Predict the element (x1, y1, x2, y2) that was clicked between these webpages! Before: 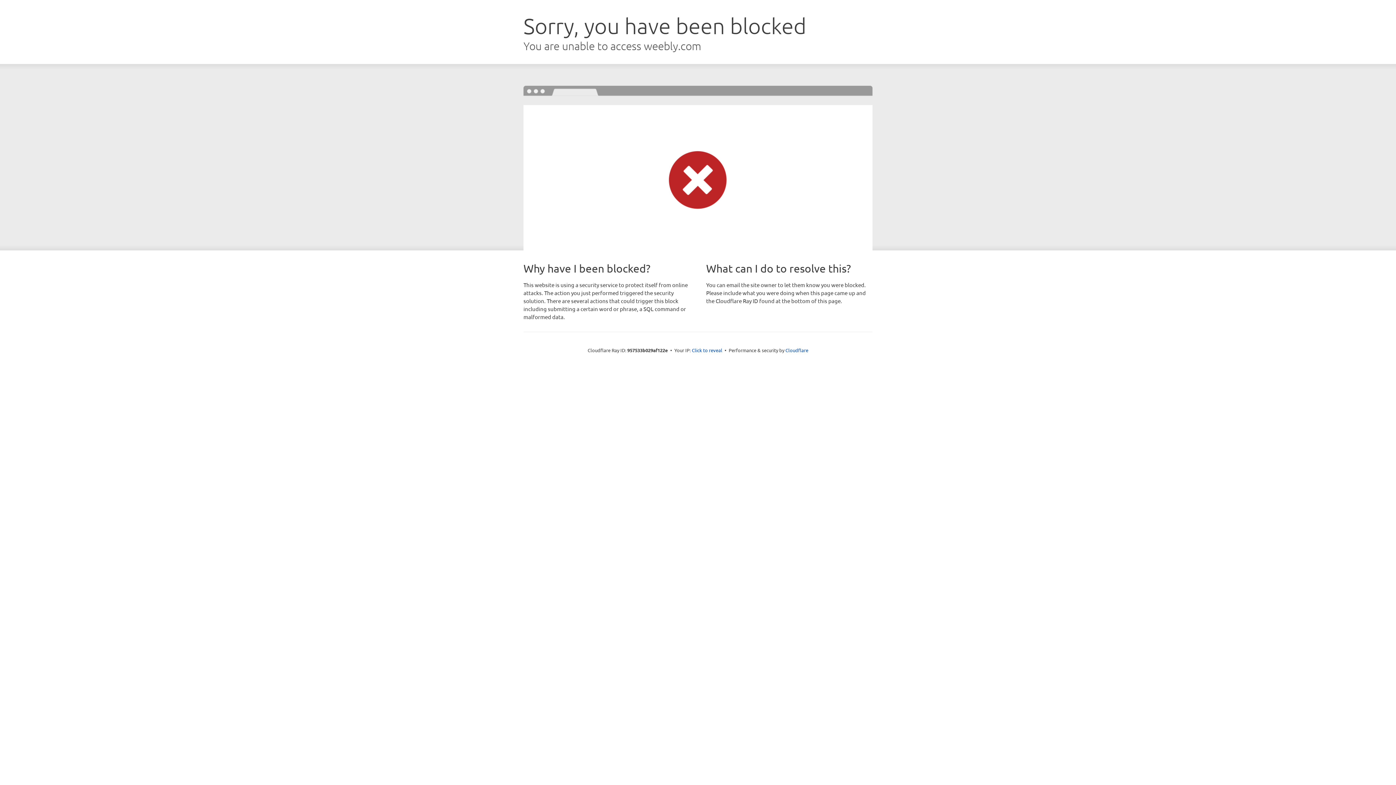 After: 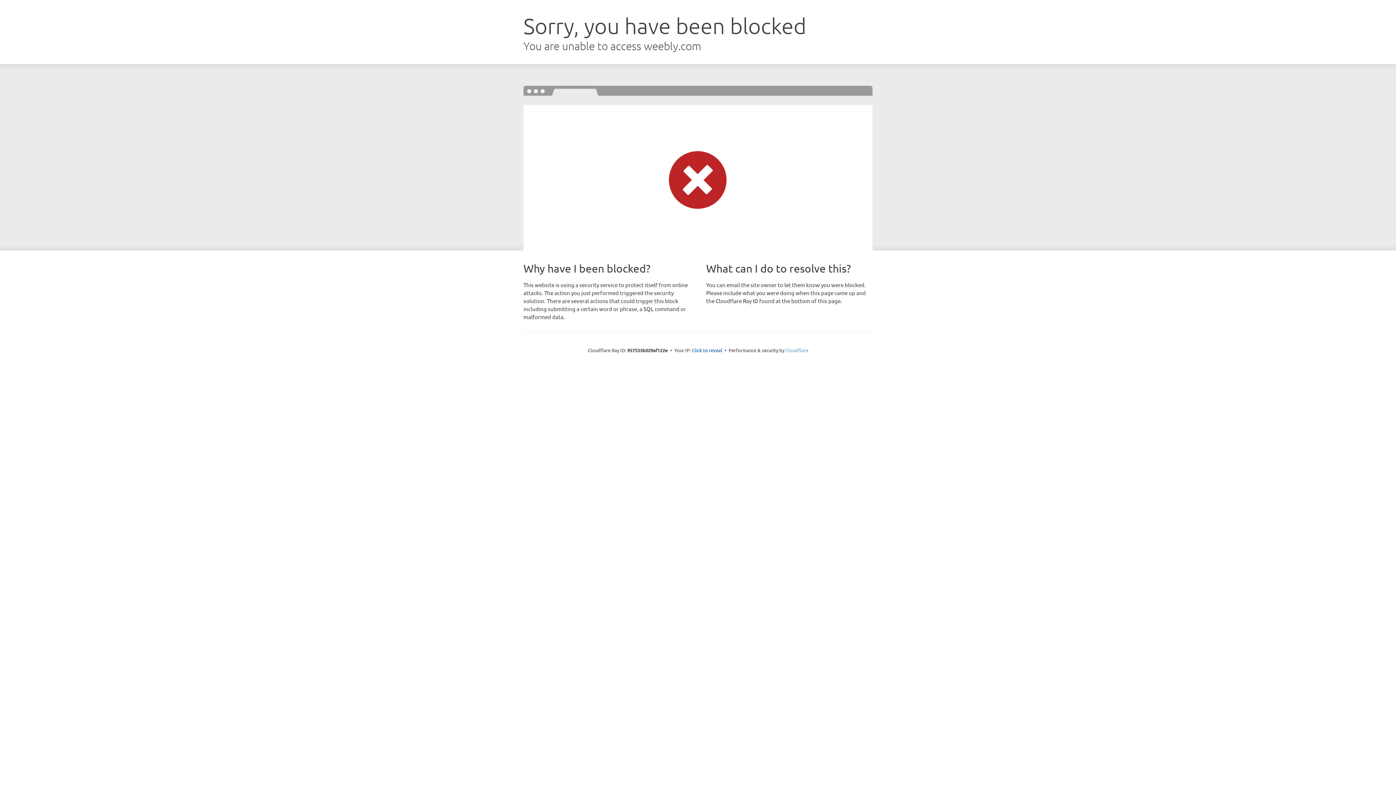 Action: bbox: (785, 347, 808, 353) label: Cloudflare